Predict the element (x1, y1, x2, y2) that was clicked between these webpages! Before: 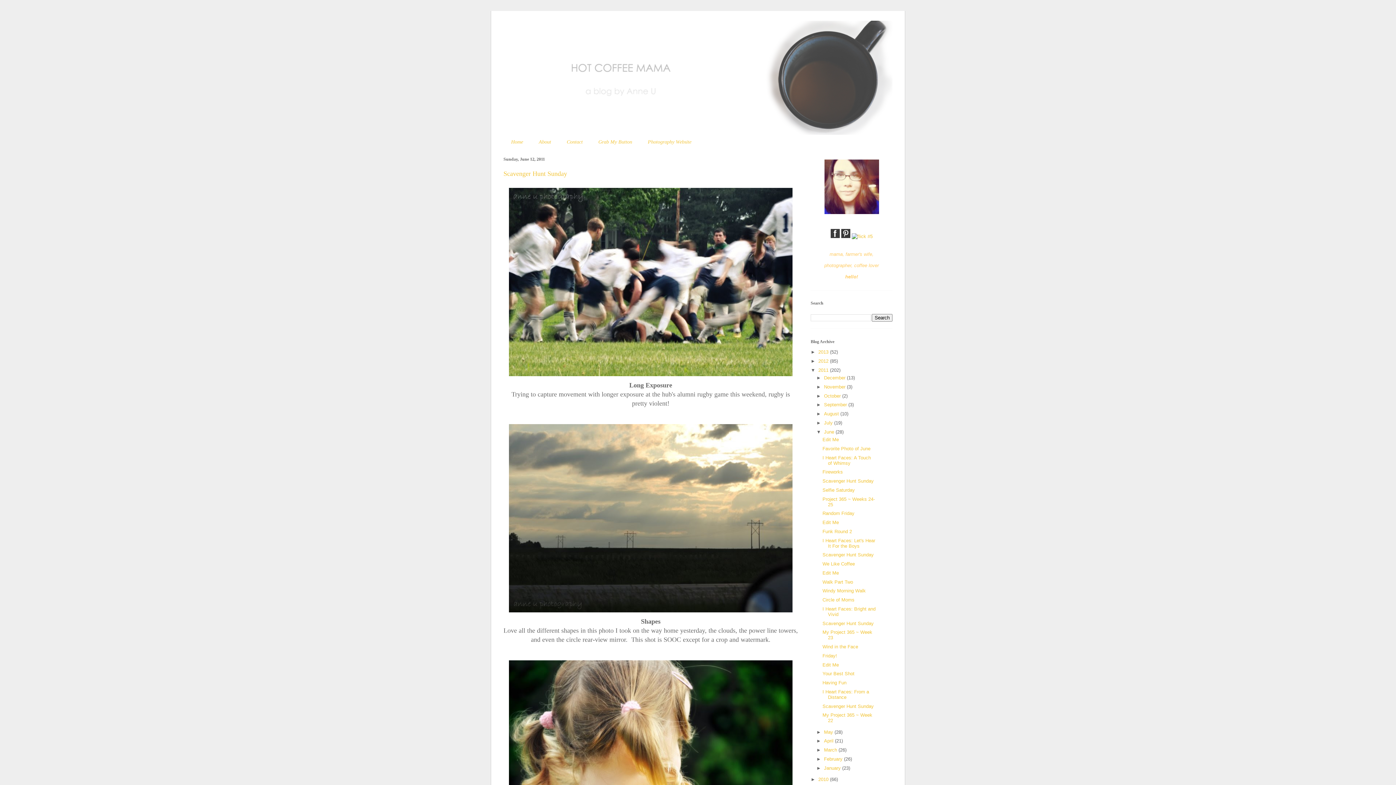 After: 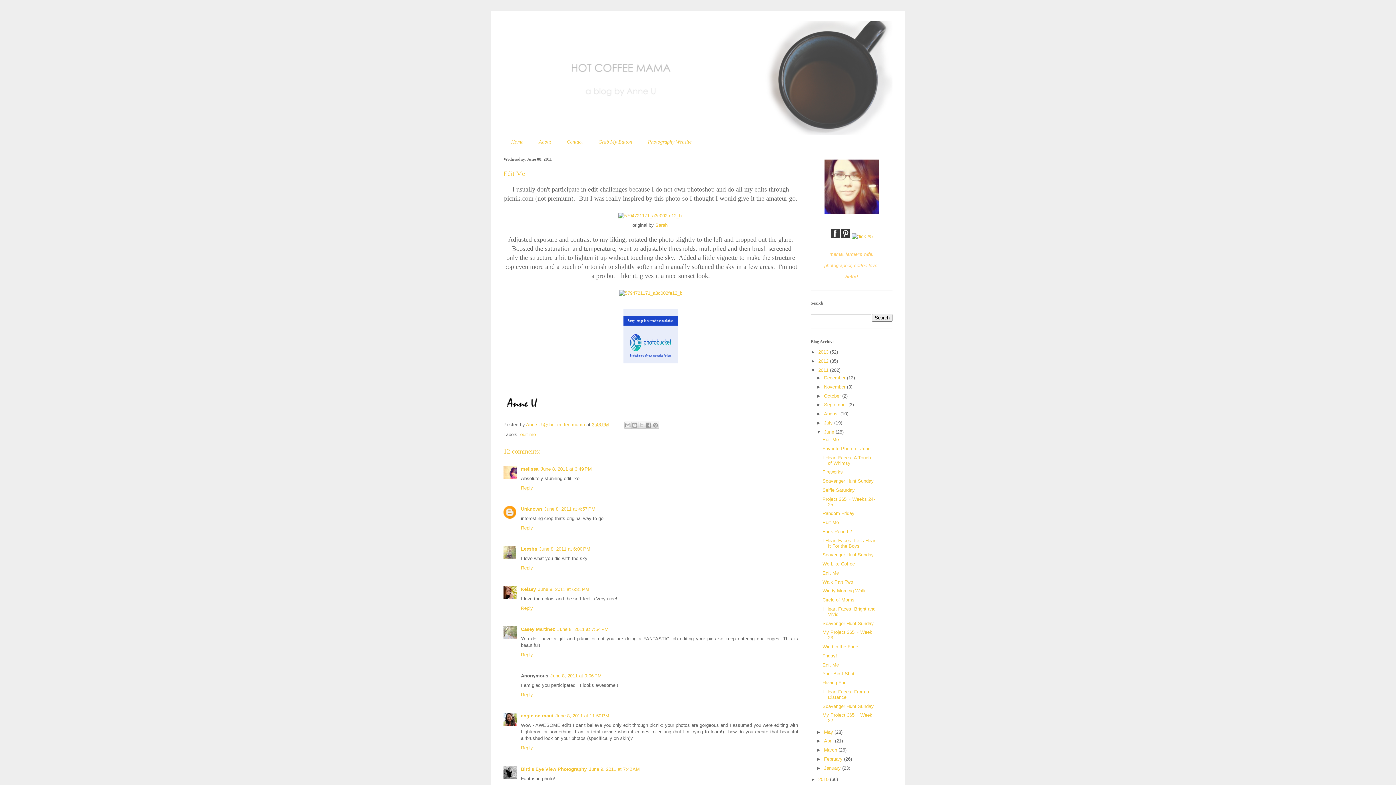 Action: label: Edit Me bbox: (822, 662, 839, 667)